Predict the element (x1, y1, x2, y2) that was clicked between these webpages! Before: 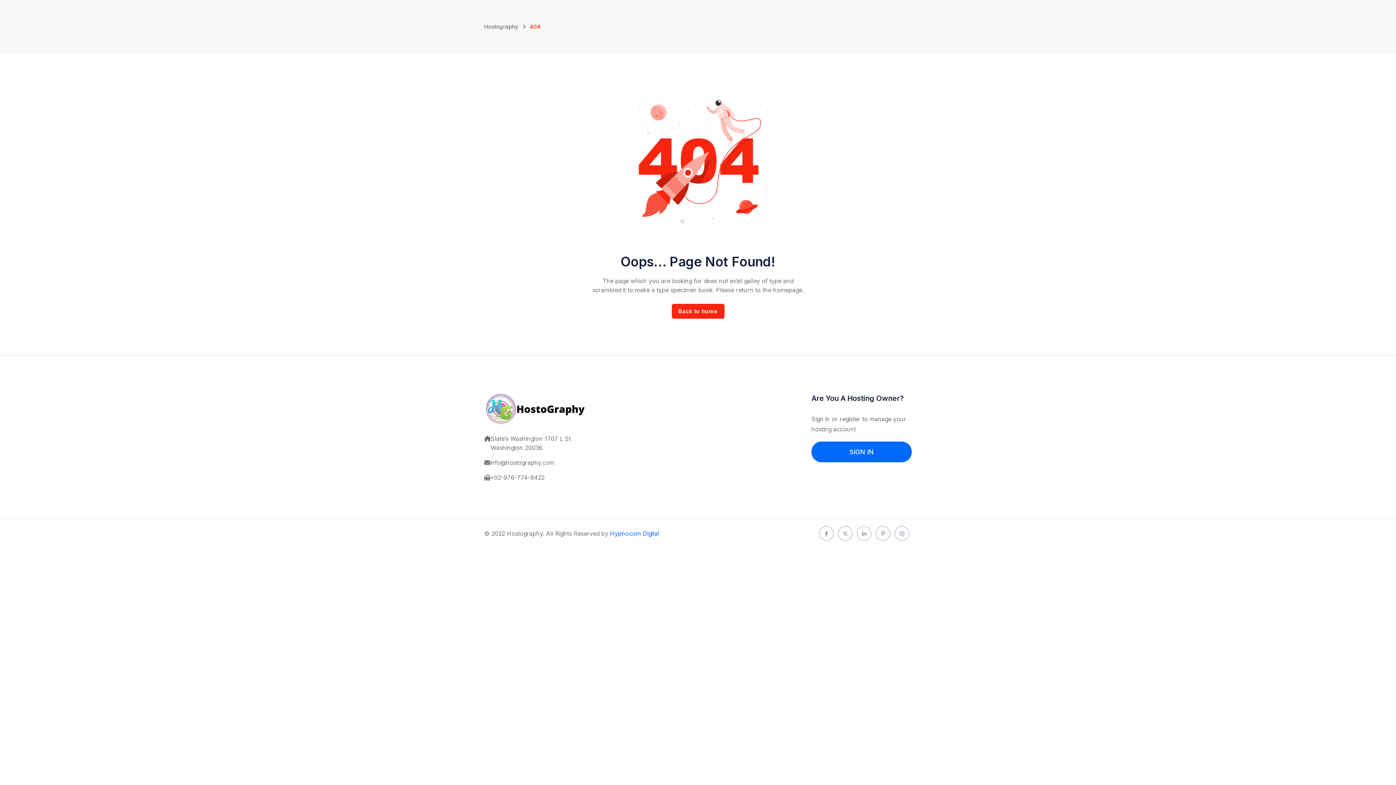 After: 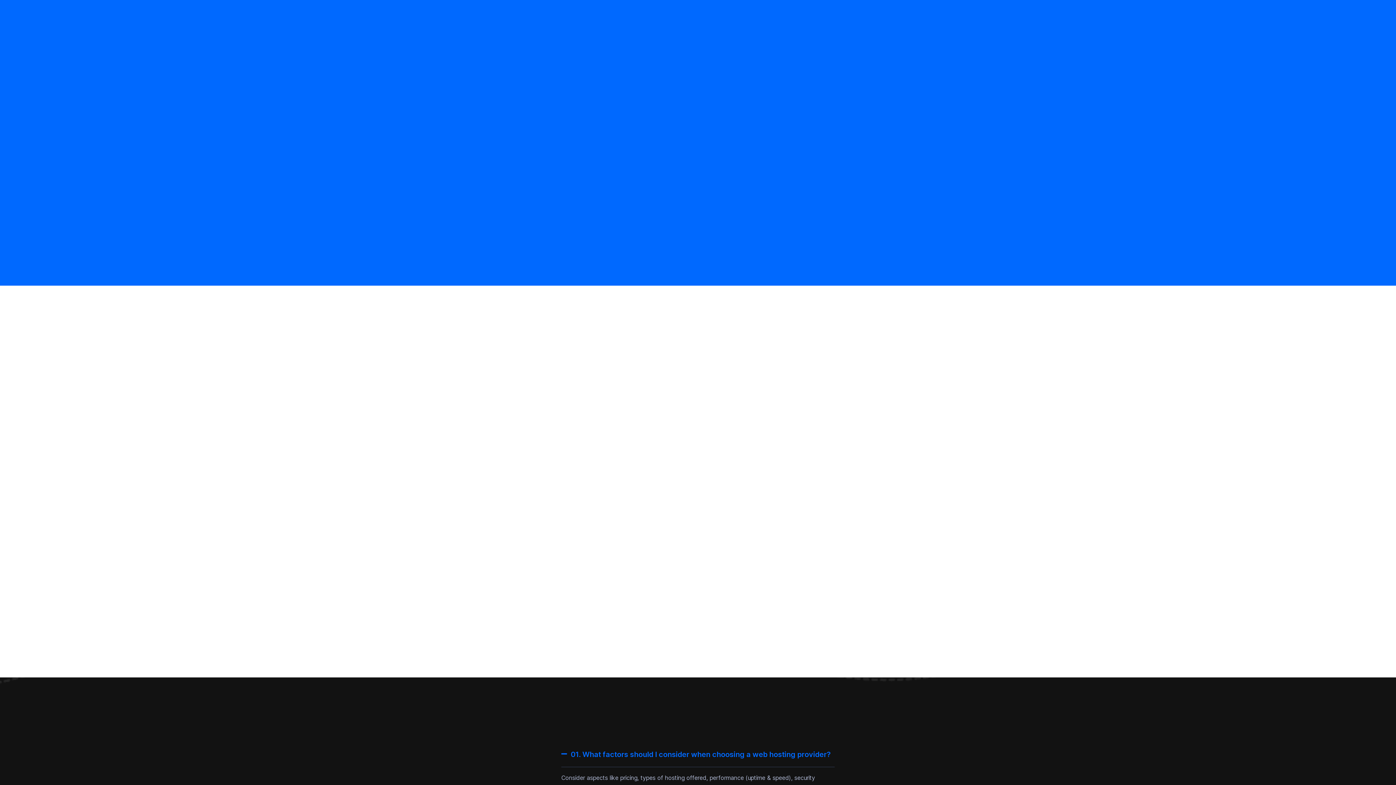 Action: bbox: (671, 304, 724, 319) label: Back to home